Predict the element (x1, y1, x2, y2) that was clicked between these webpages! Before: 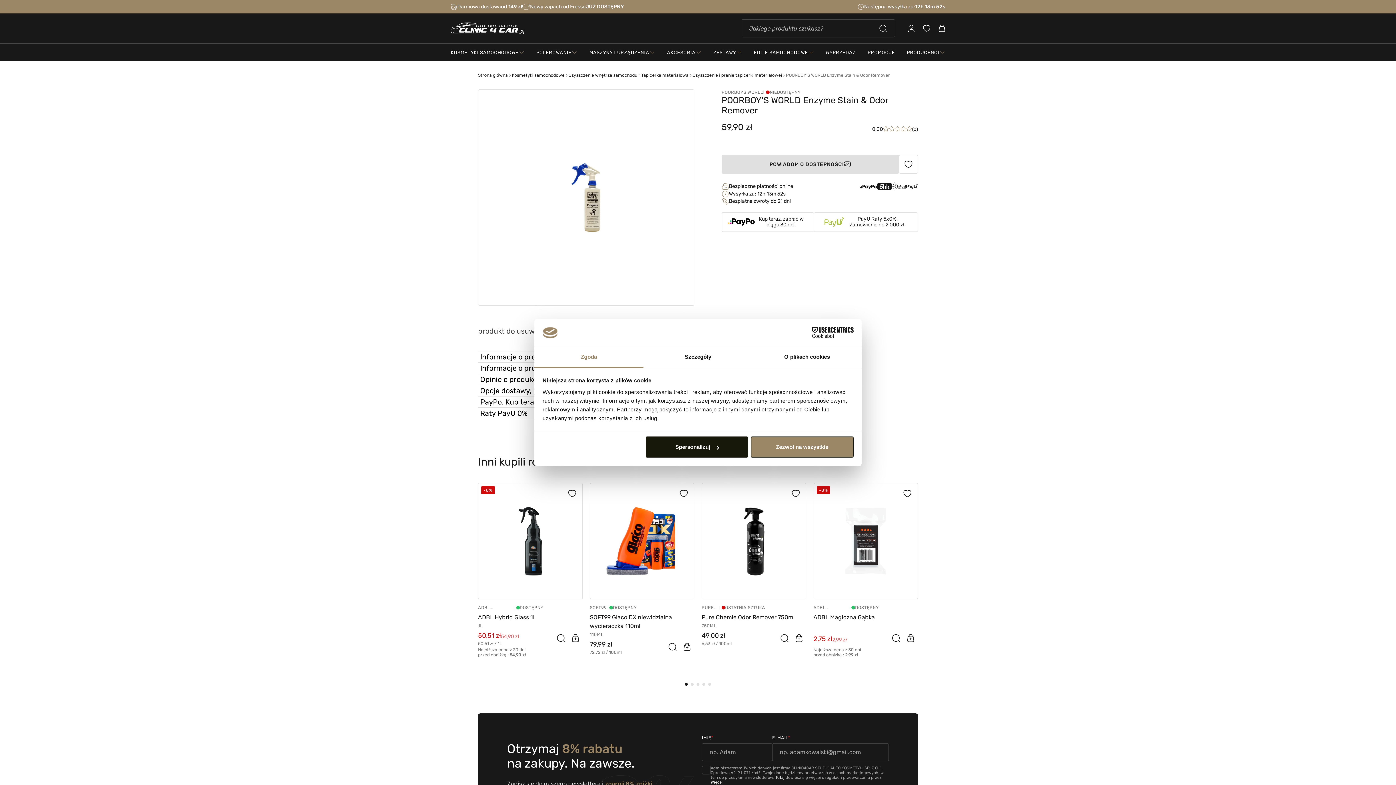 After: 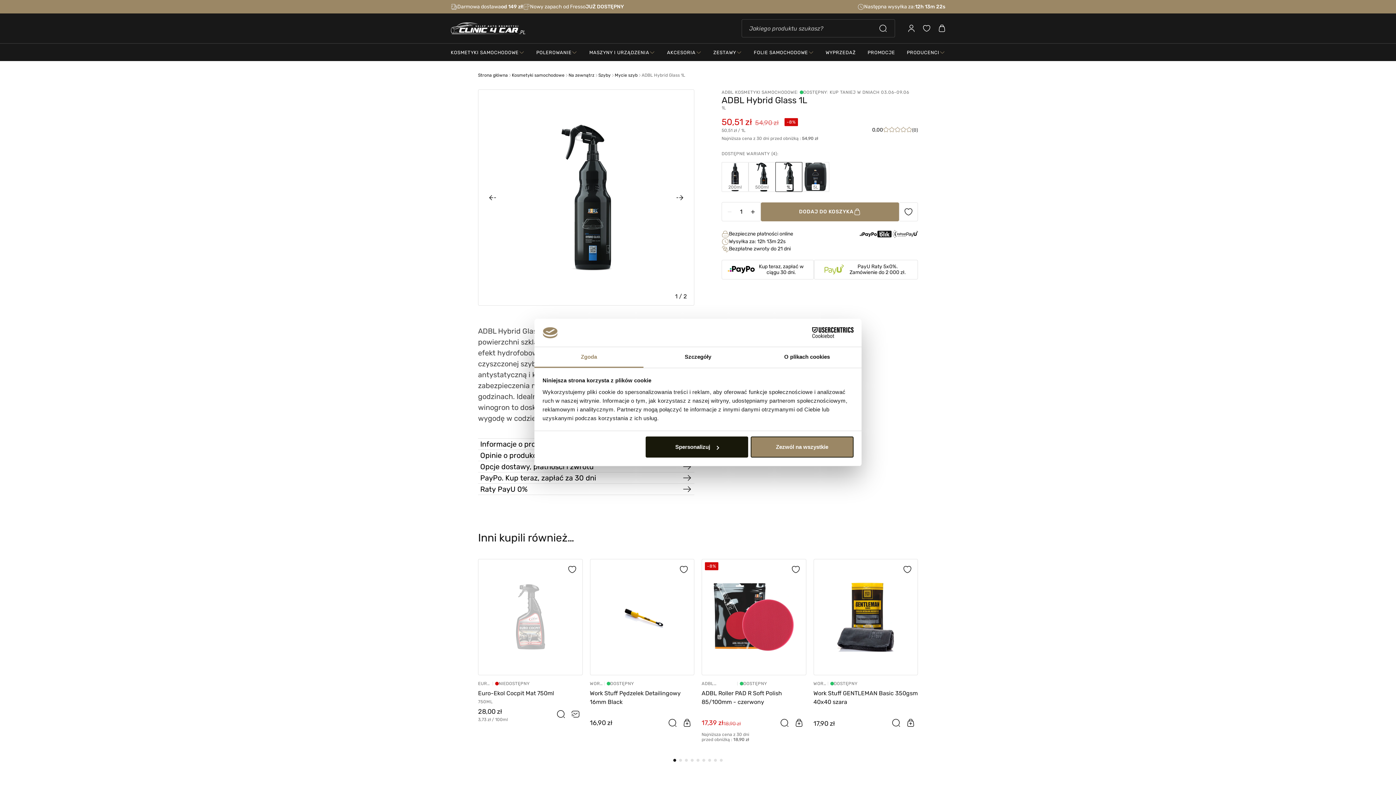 Action: bbox: (479, 537, 581, 544)